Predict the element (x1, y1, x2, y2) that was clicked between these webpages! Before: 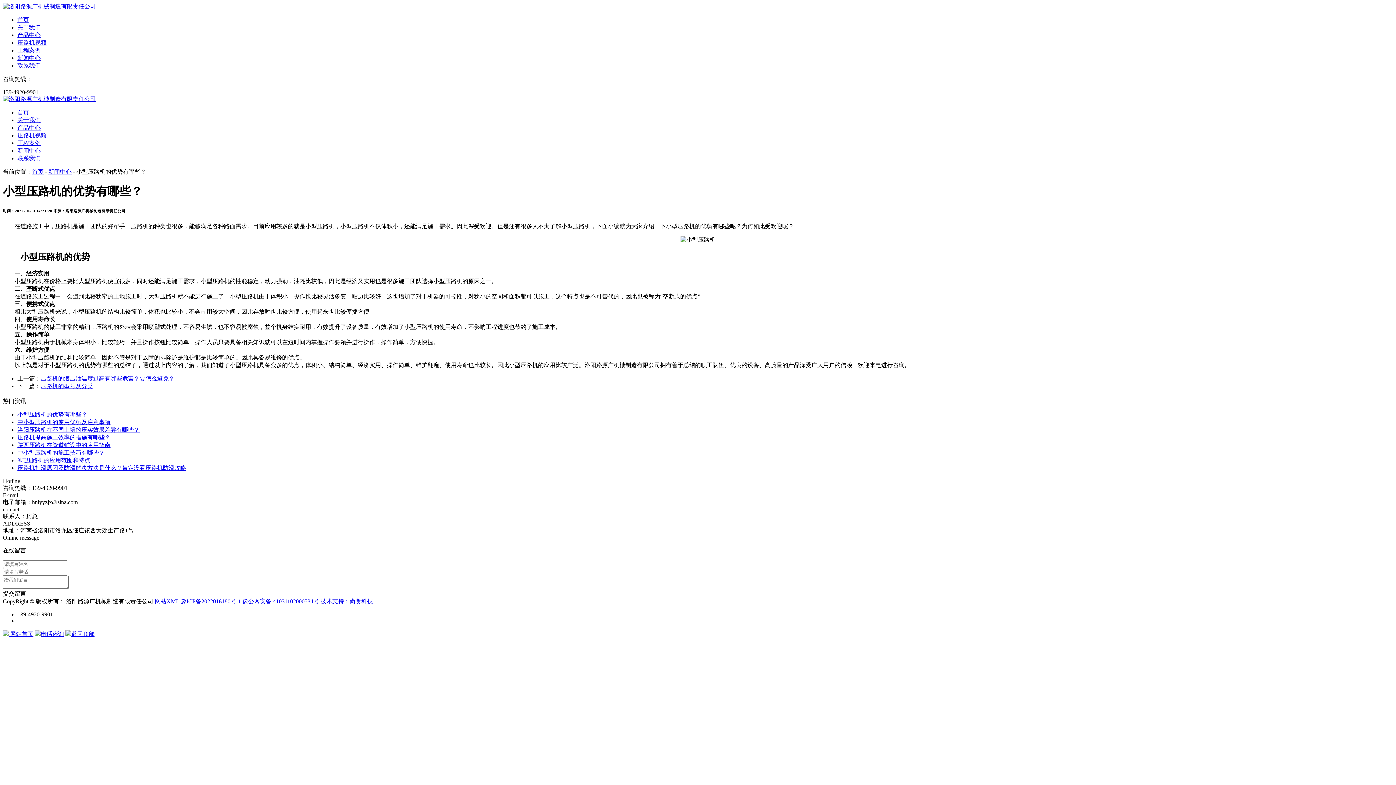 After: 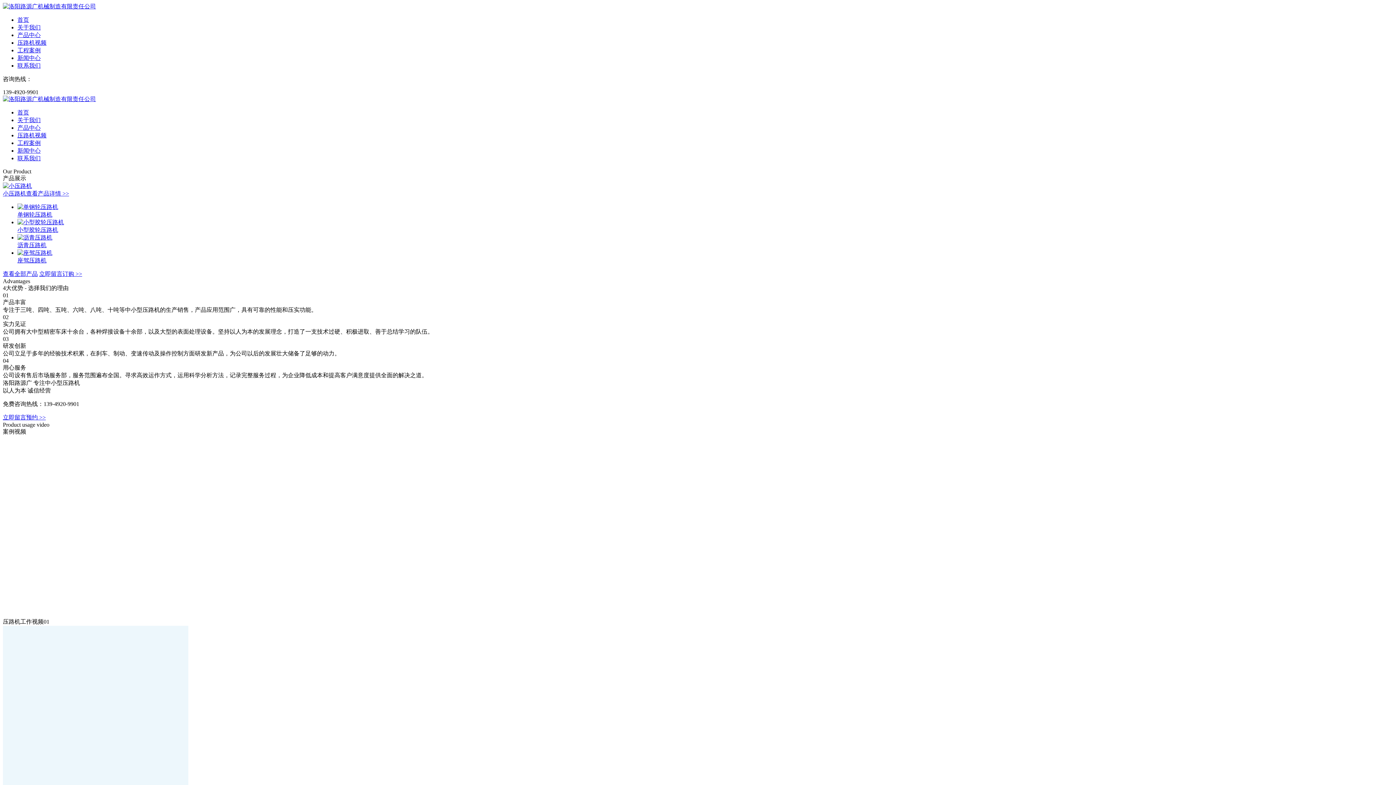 Action: bbox: (2, 3, 96, 9)